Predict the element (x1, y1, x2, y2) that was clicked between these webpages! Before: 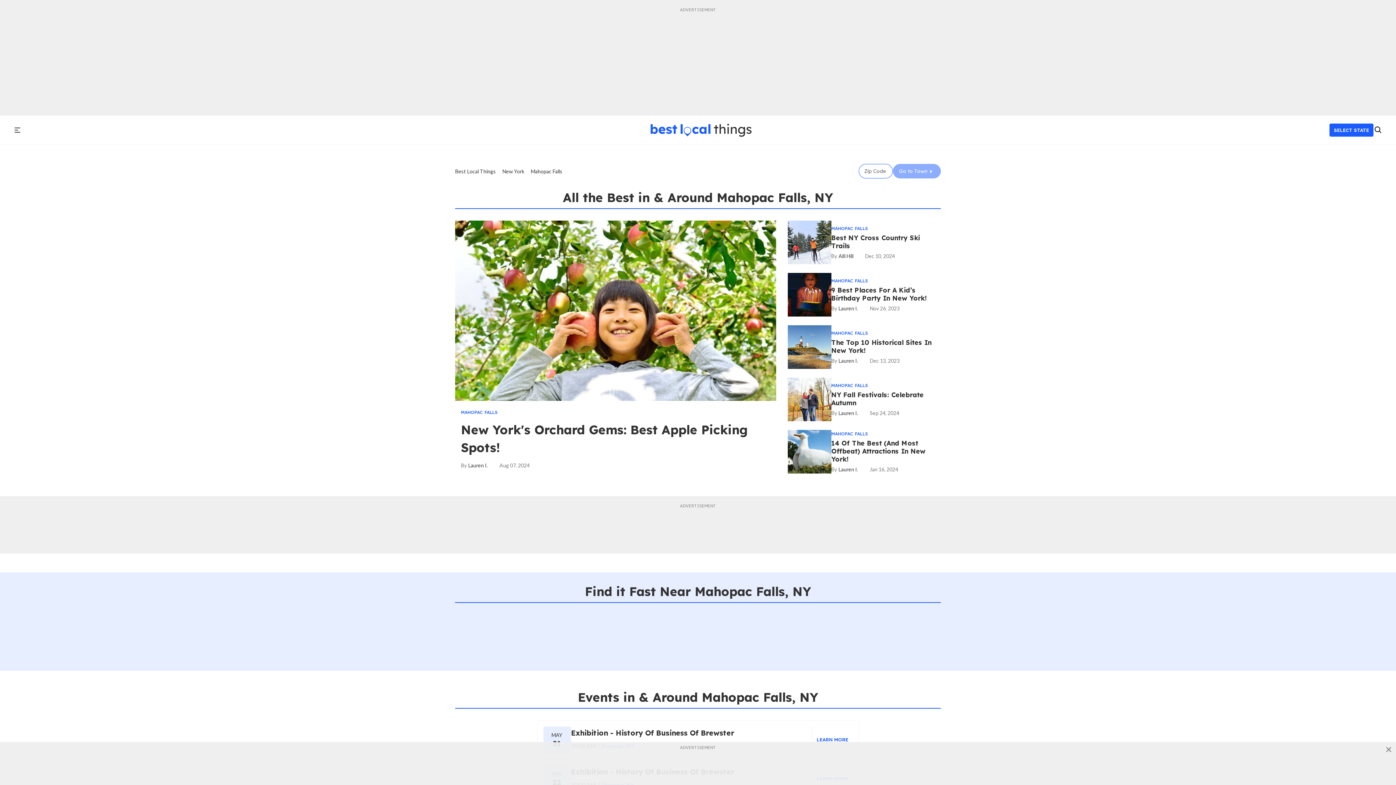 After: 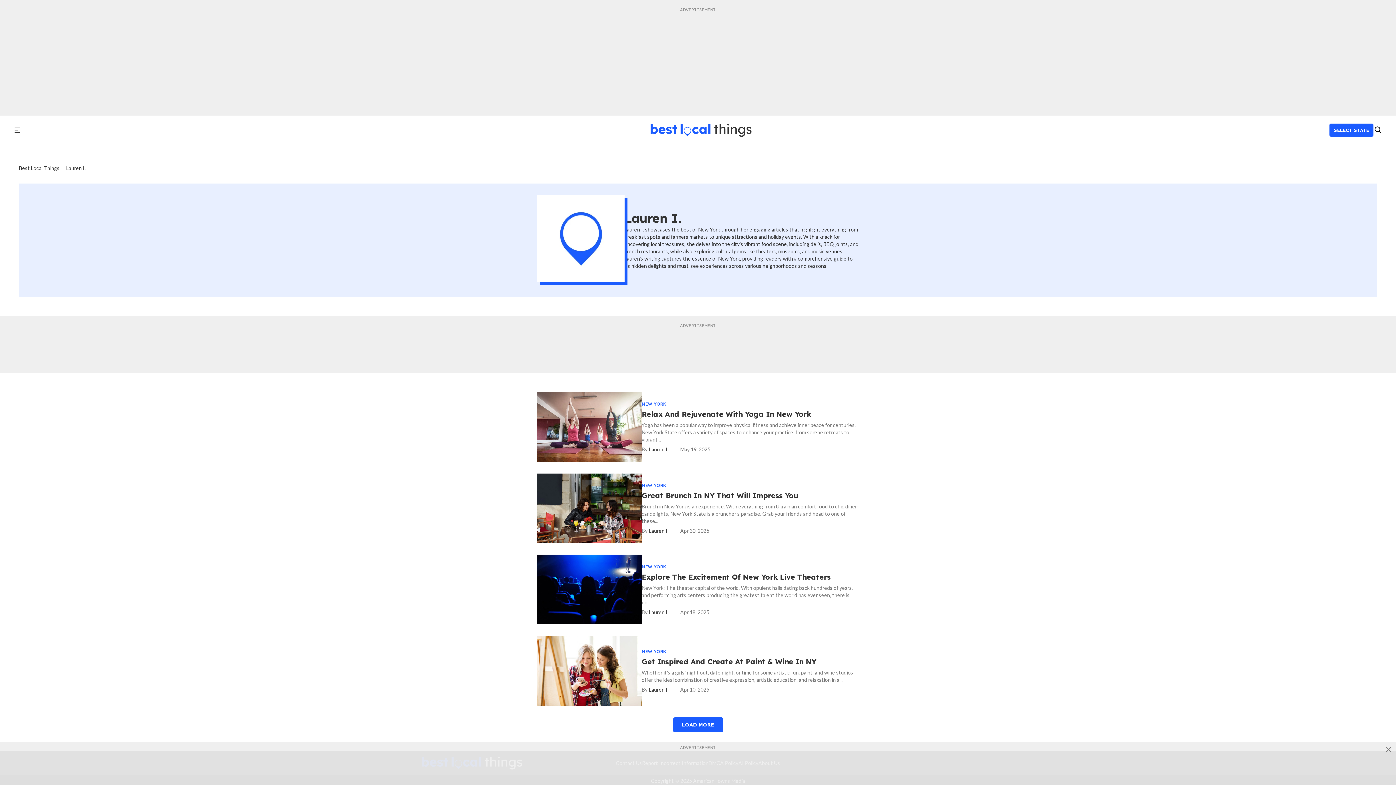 Action: bbox: (461, 462, 488, 468) label: Lauren I.